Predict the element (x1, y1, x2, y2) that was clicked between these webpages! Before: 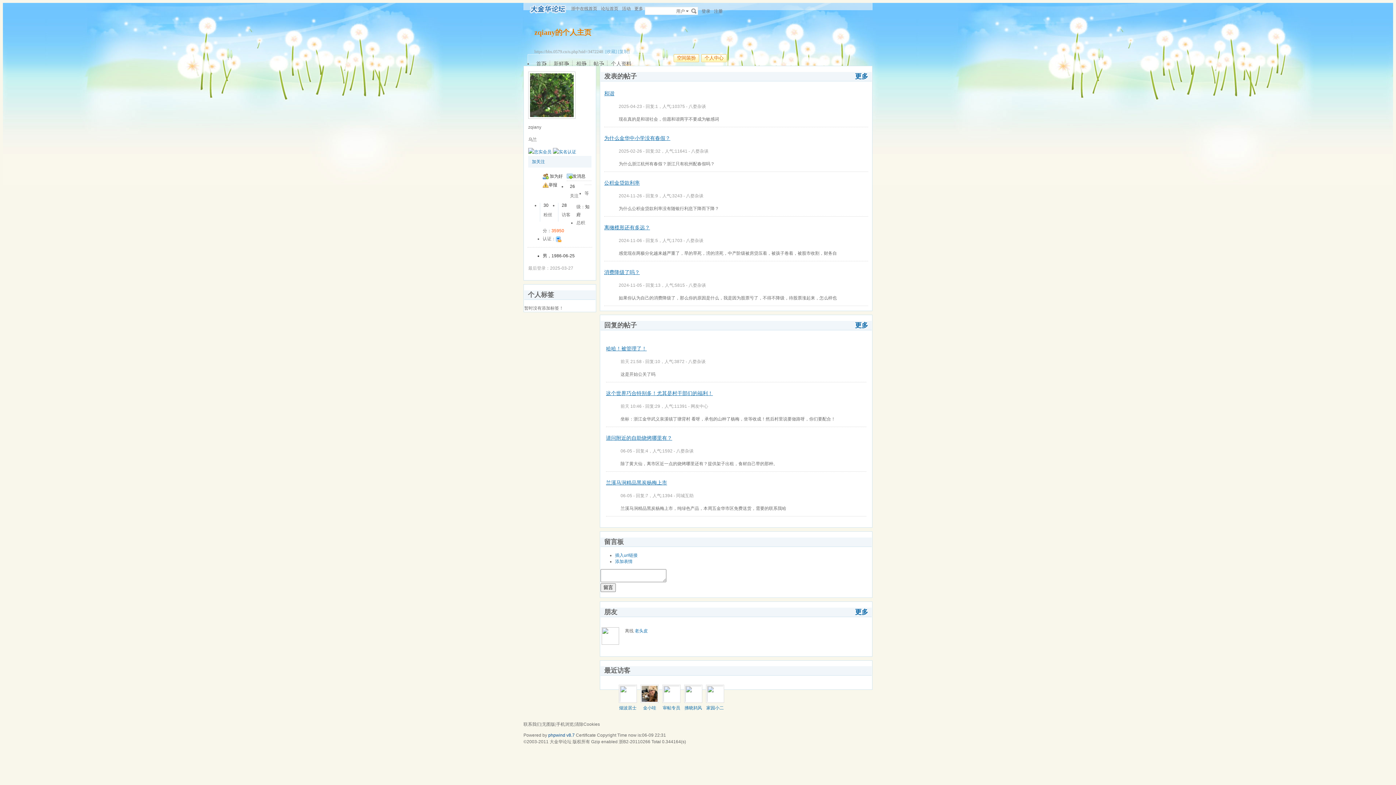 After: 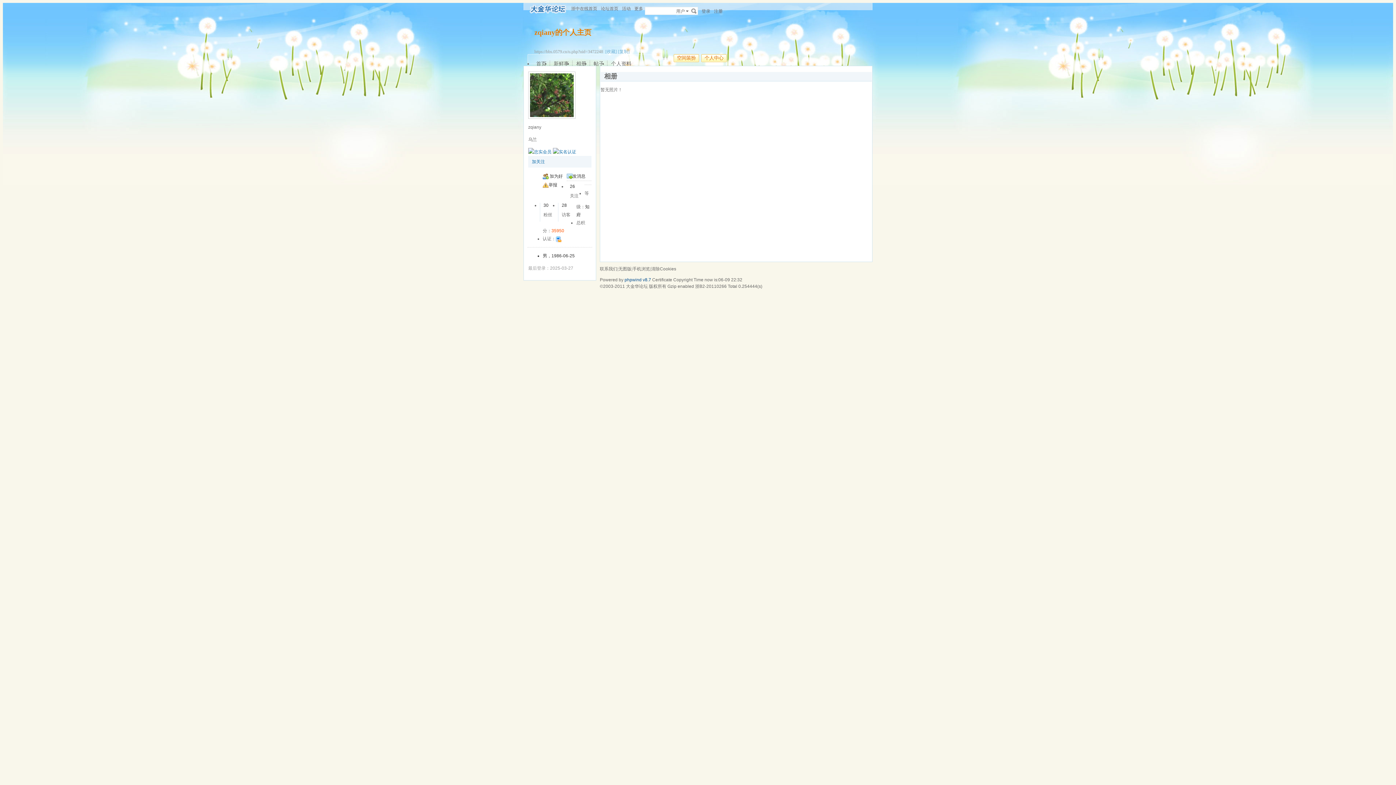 Action: bbox: (572, 58, 590, 69) label: 相册